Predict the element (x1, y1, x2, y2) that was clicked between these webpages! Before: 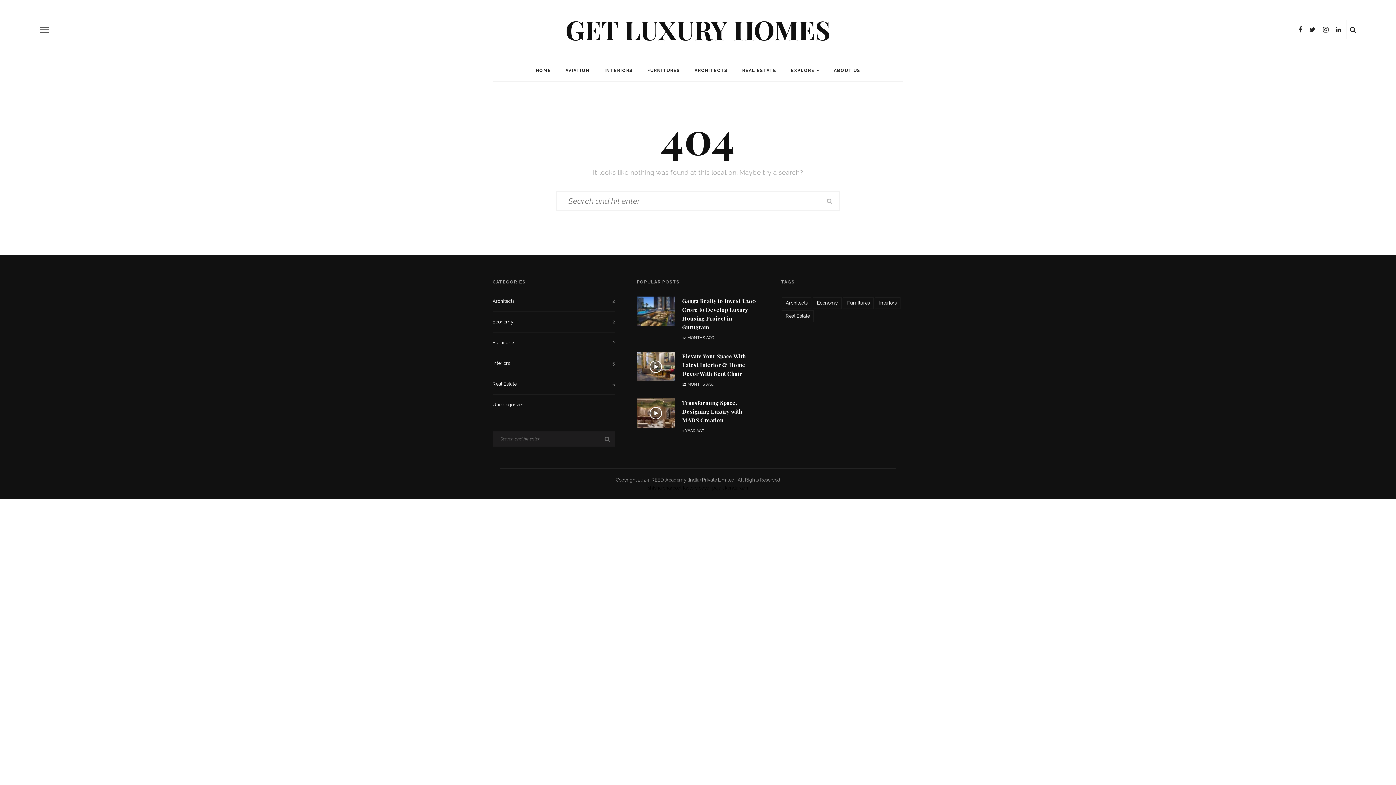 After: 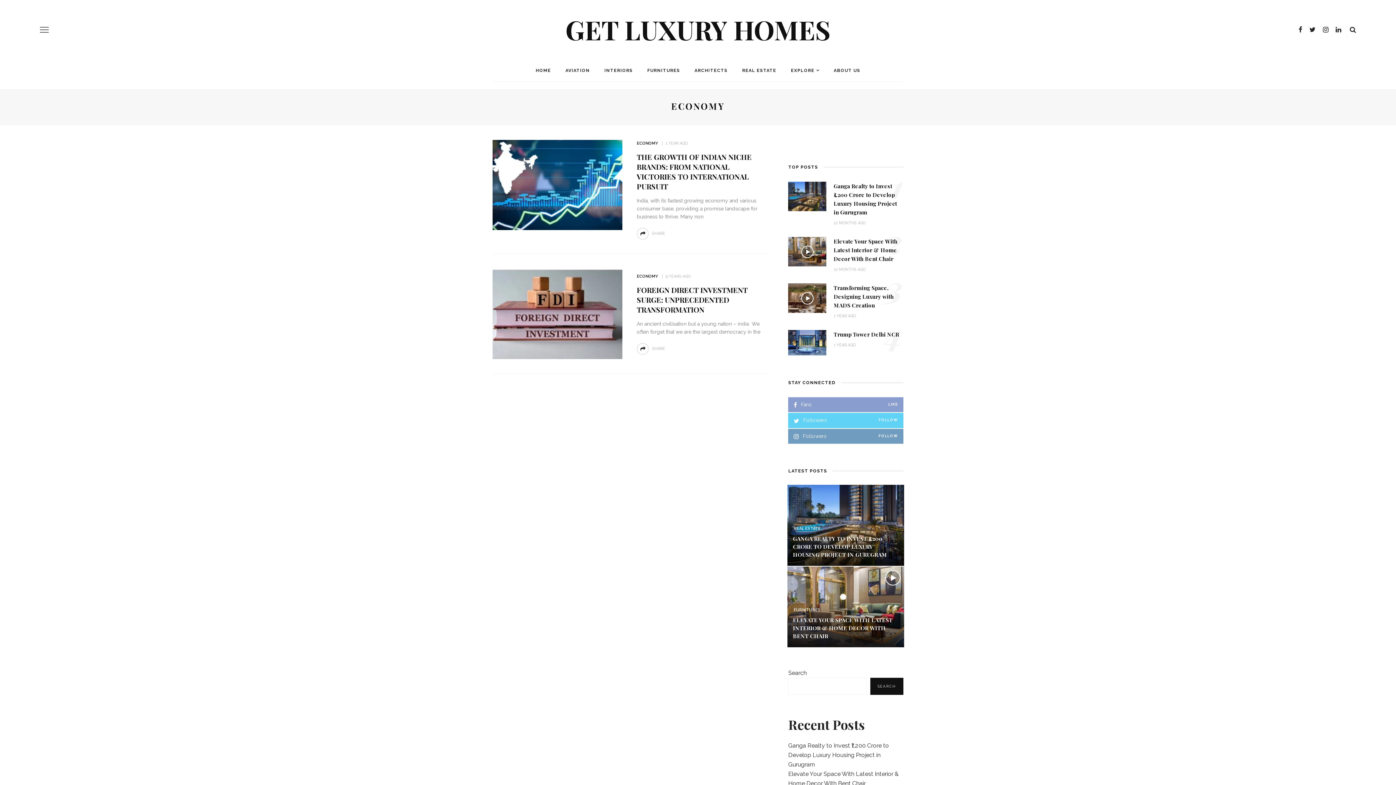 Action: label: Economy (2 items) bbox: (813, 297, 841, 309)